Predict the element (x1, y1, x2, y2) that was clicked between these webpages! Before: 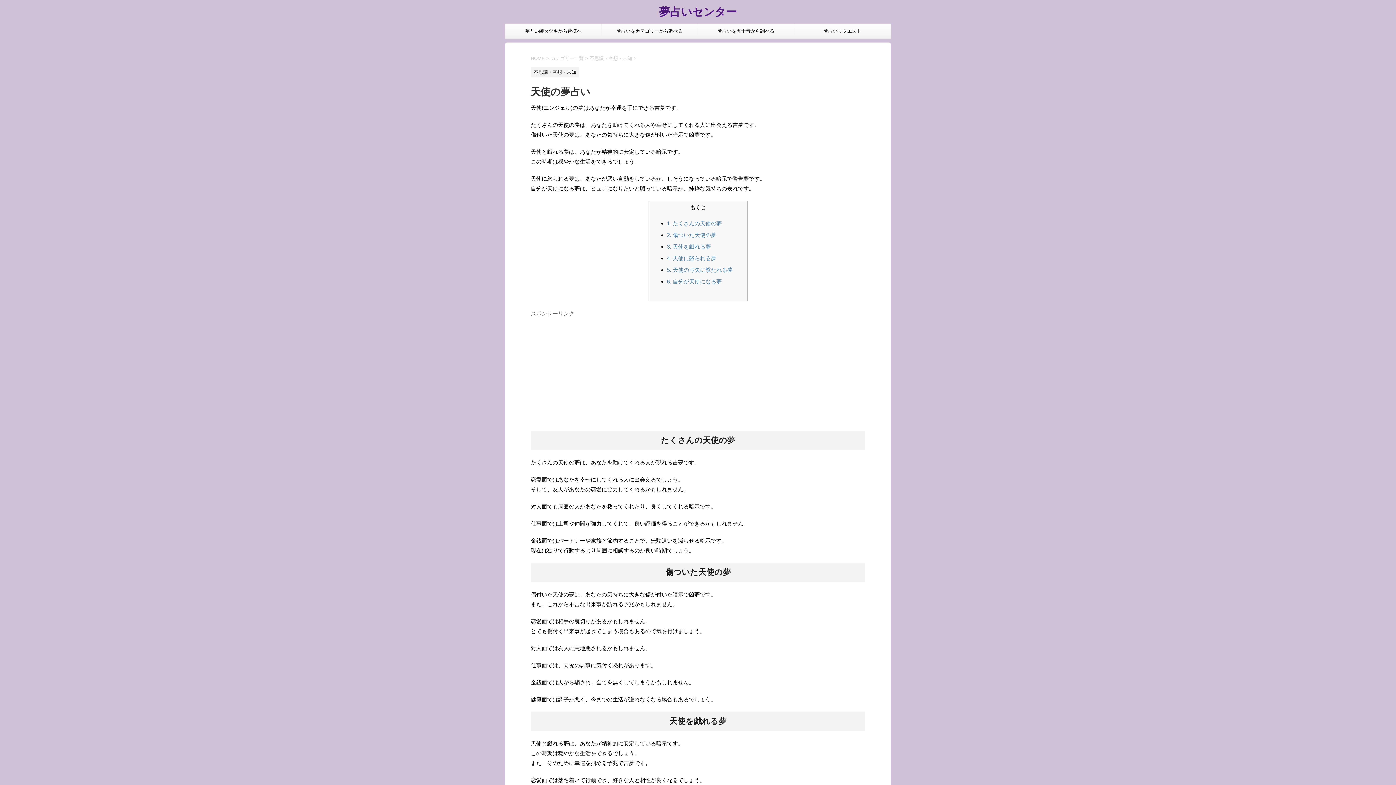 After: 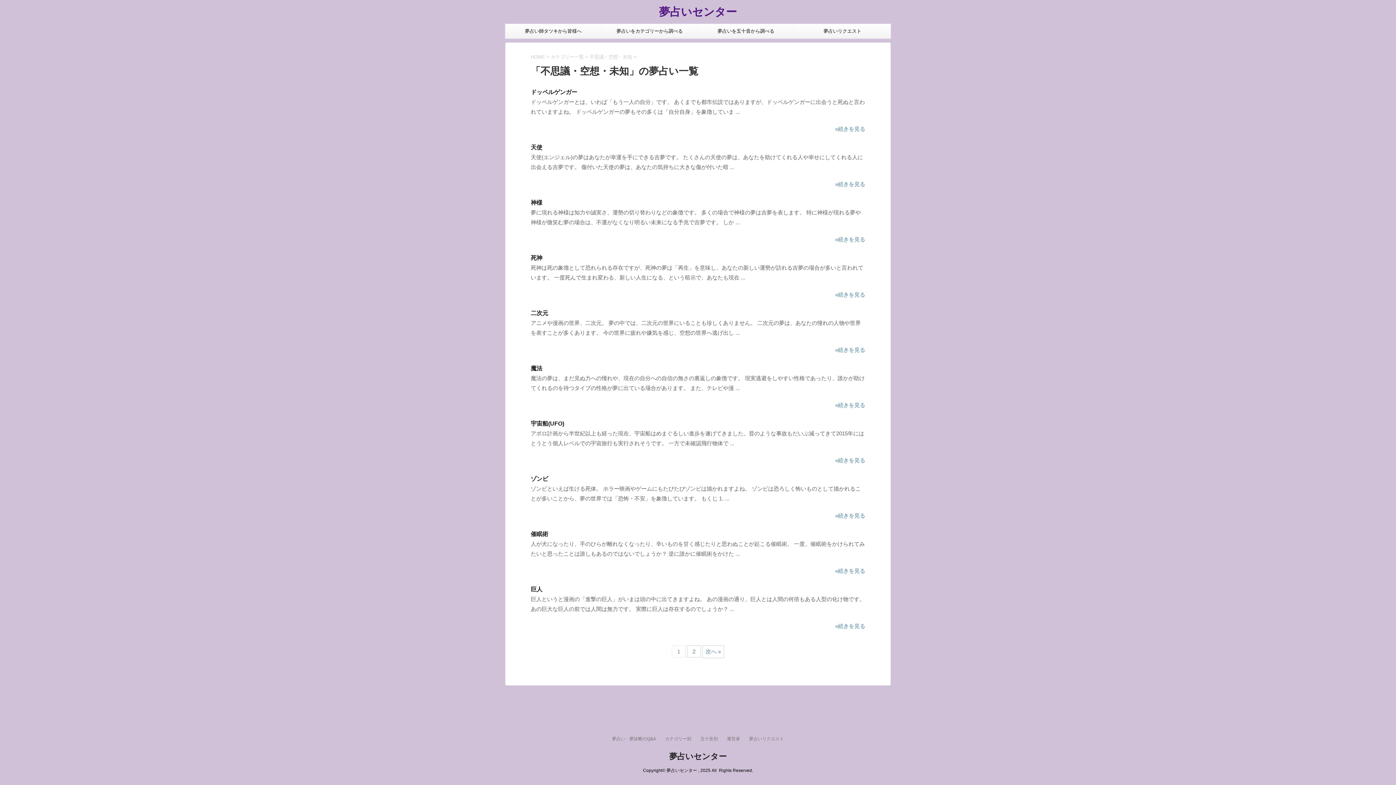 Action: label: 不思議・空想・未知  bbox: (589, 55, 633, 61)